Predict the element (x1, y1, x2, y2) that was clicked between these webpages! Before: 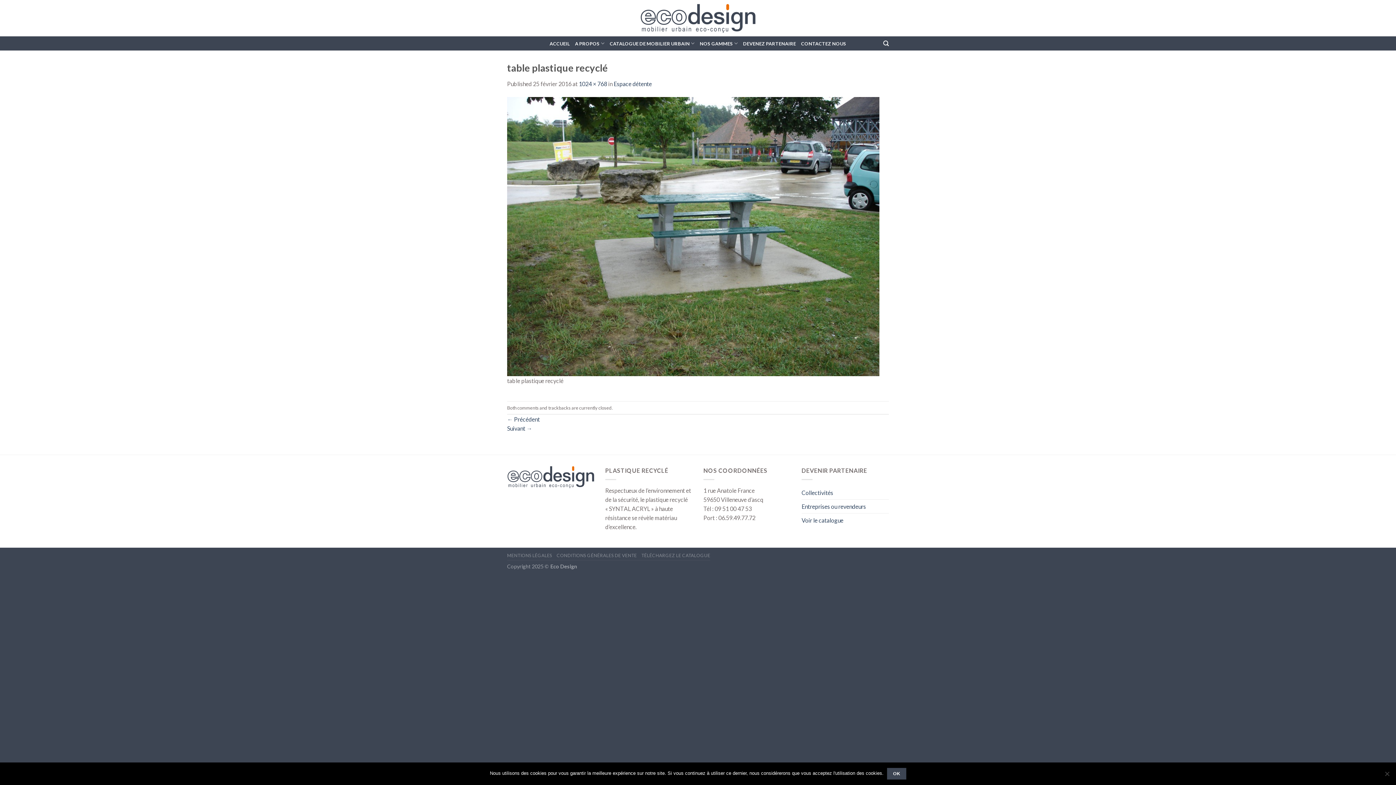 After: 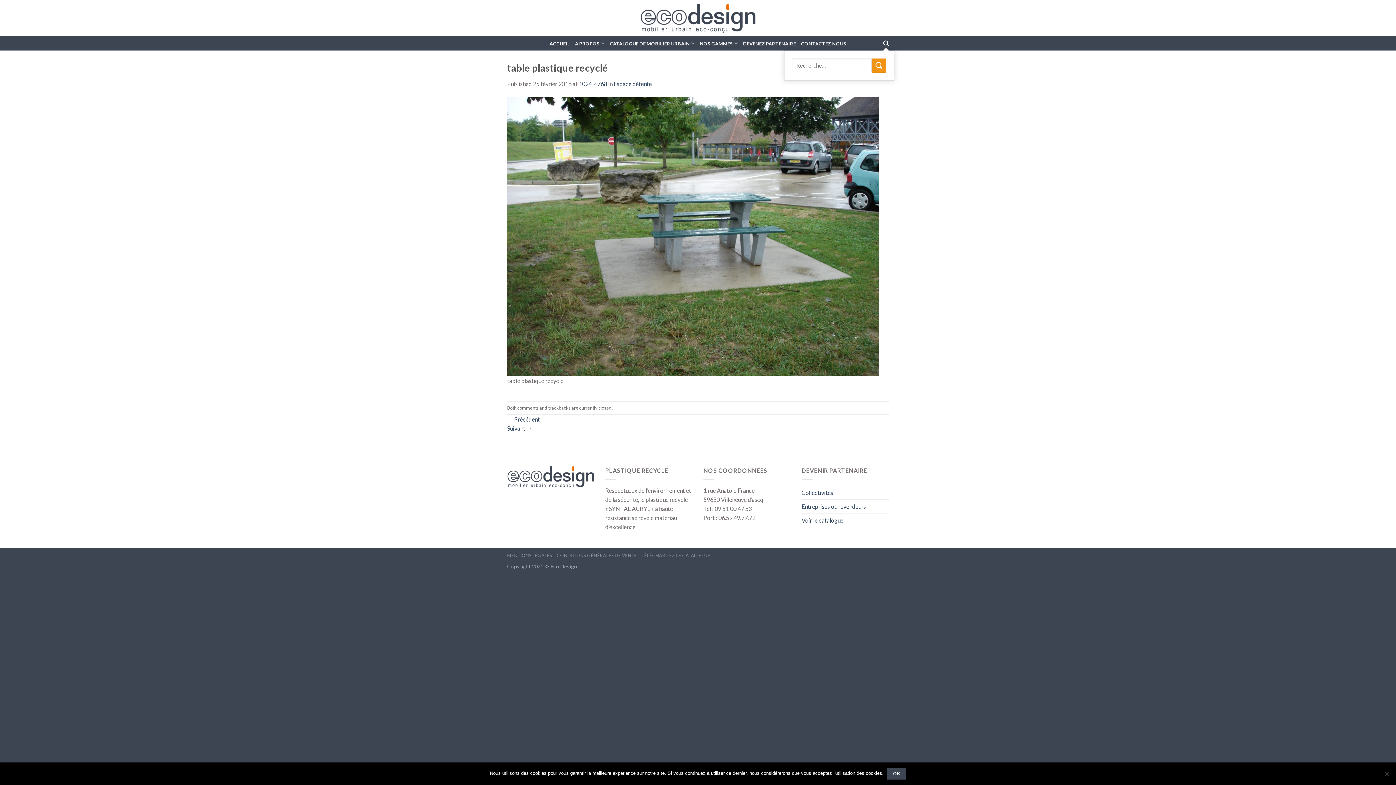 Action: label: Recherche bbox: (883, 36, 889, 50)